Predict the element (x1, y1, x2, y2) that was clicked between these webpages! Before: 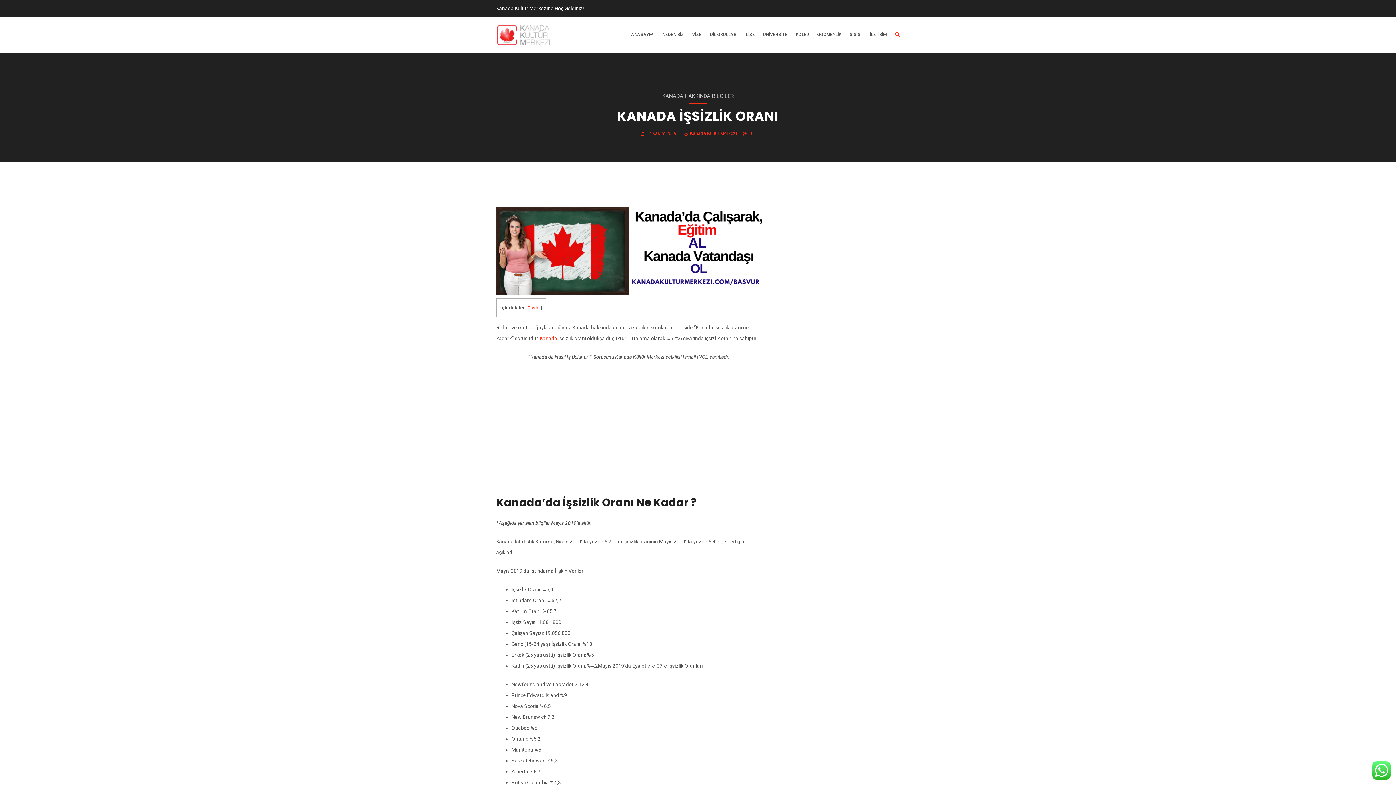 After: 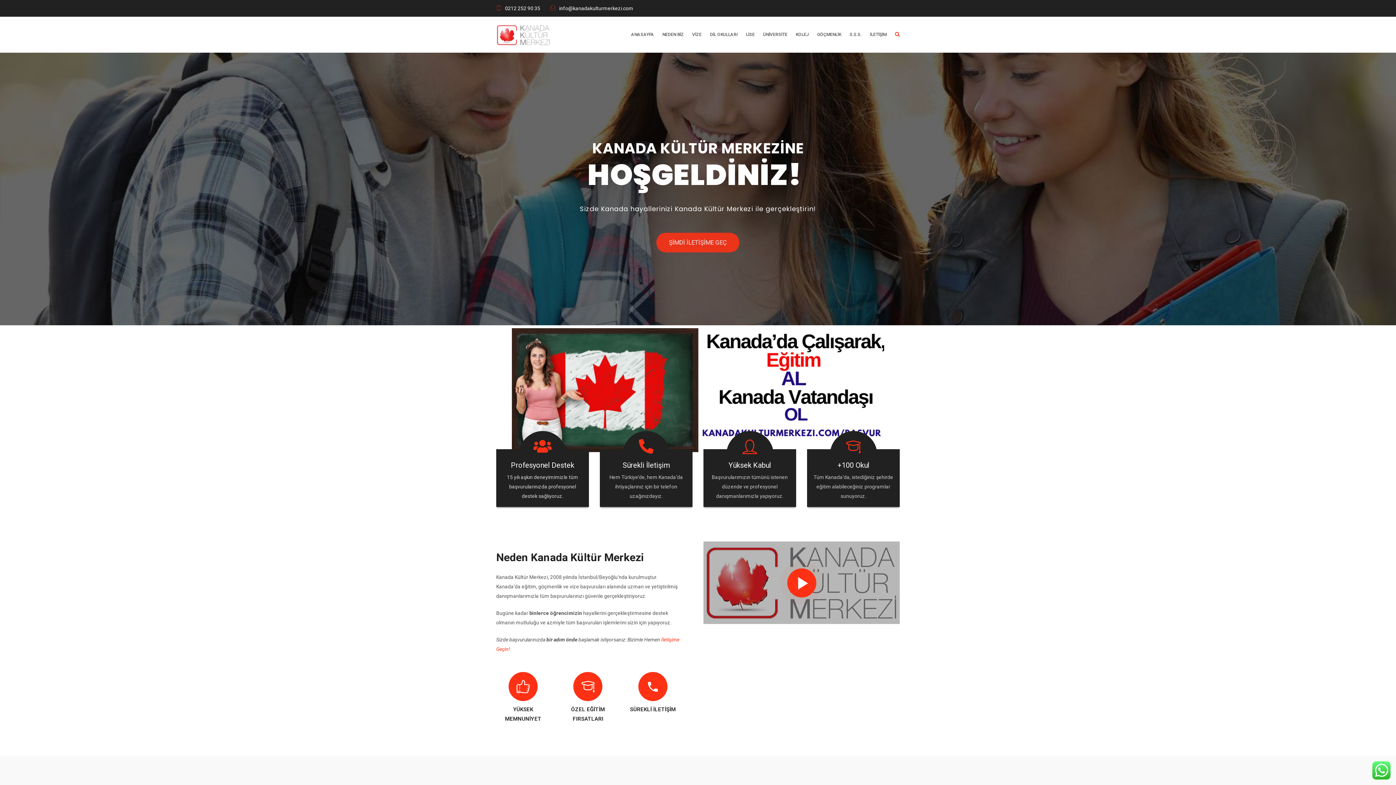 Action: bbox: (631, 16, 654, 52) label: ANASAYFA